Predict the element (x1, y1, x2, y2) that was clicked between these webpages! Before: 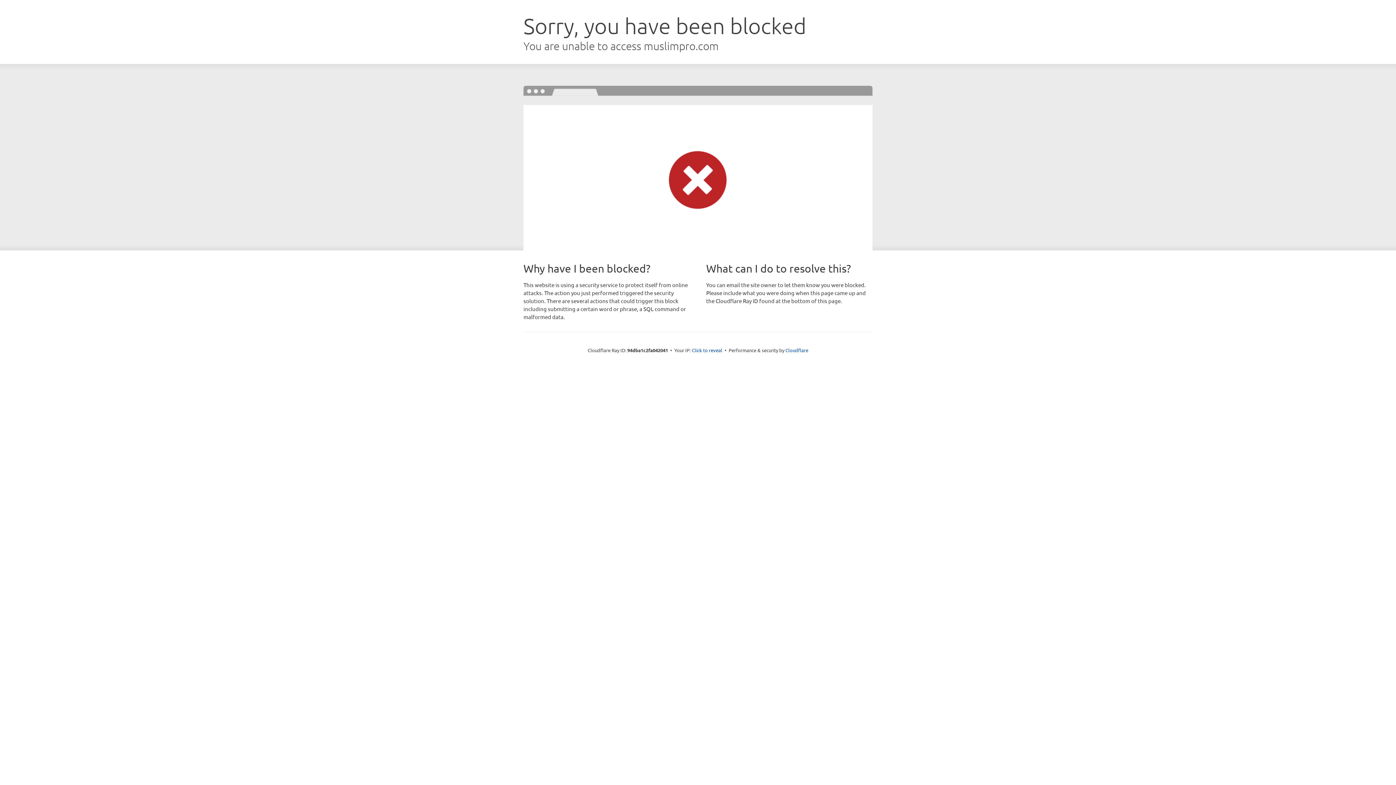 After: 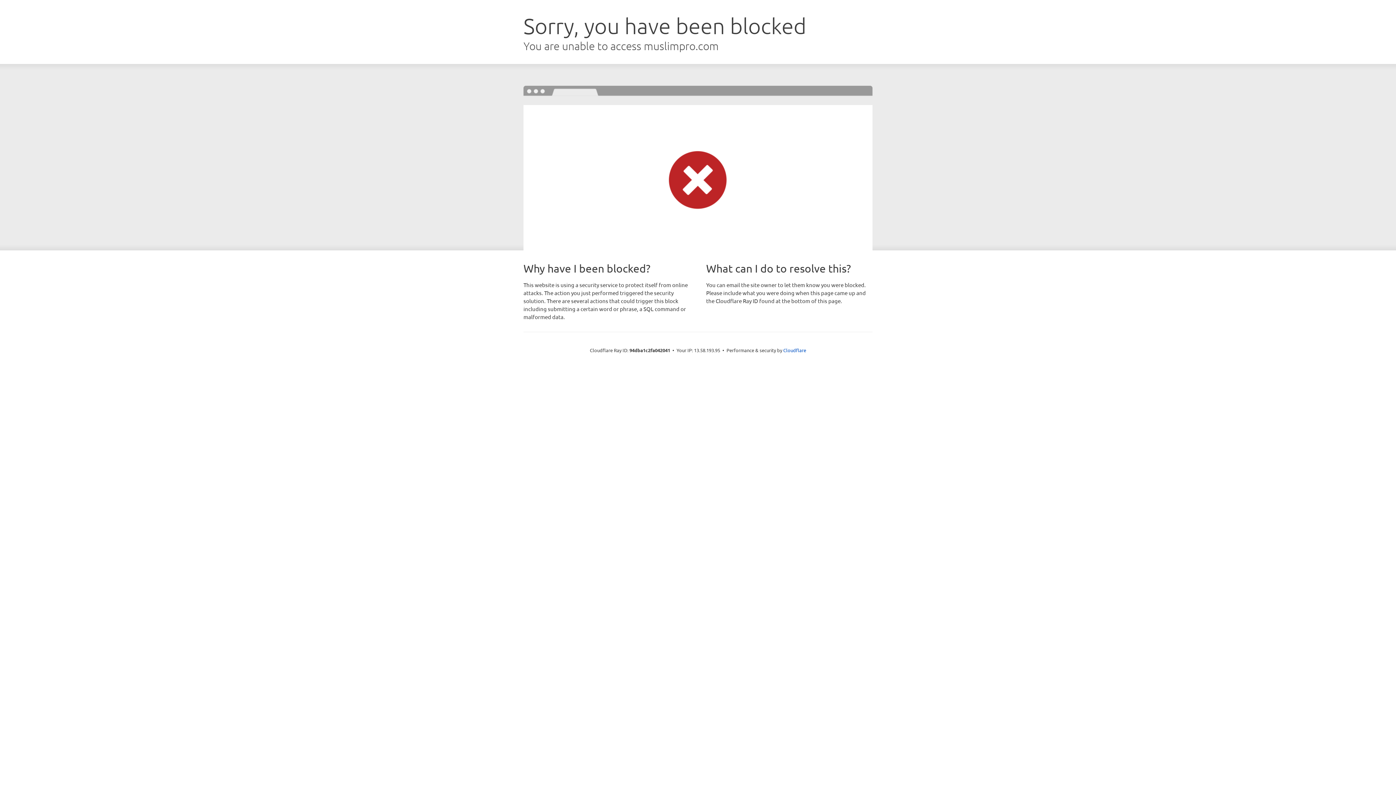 Action: label: Click to reveal bbox: (692, 346, 722, 353)